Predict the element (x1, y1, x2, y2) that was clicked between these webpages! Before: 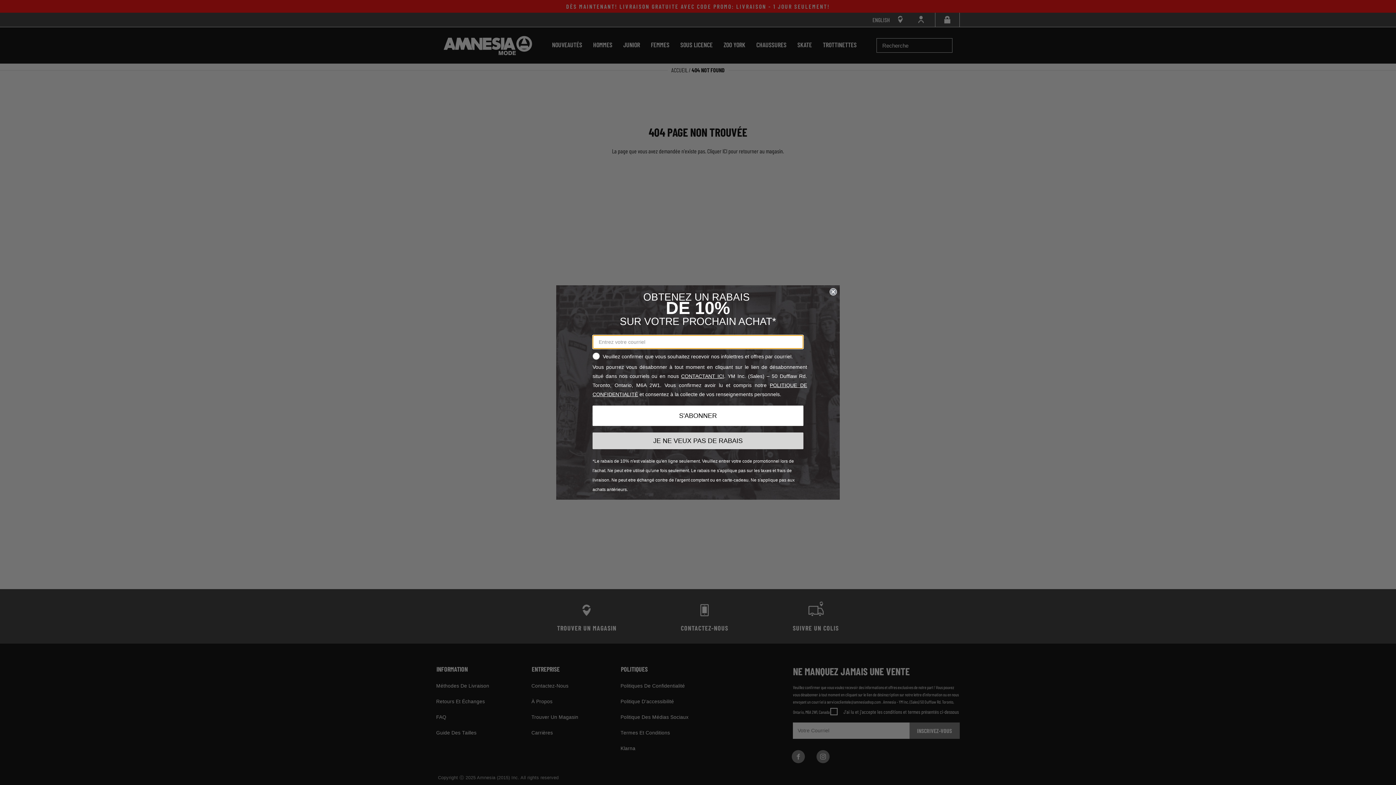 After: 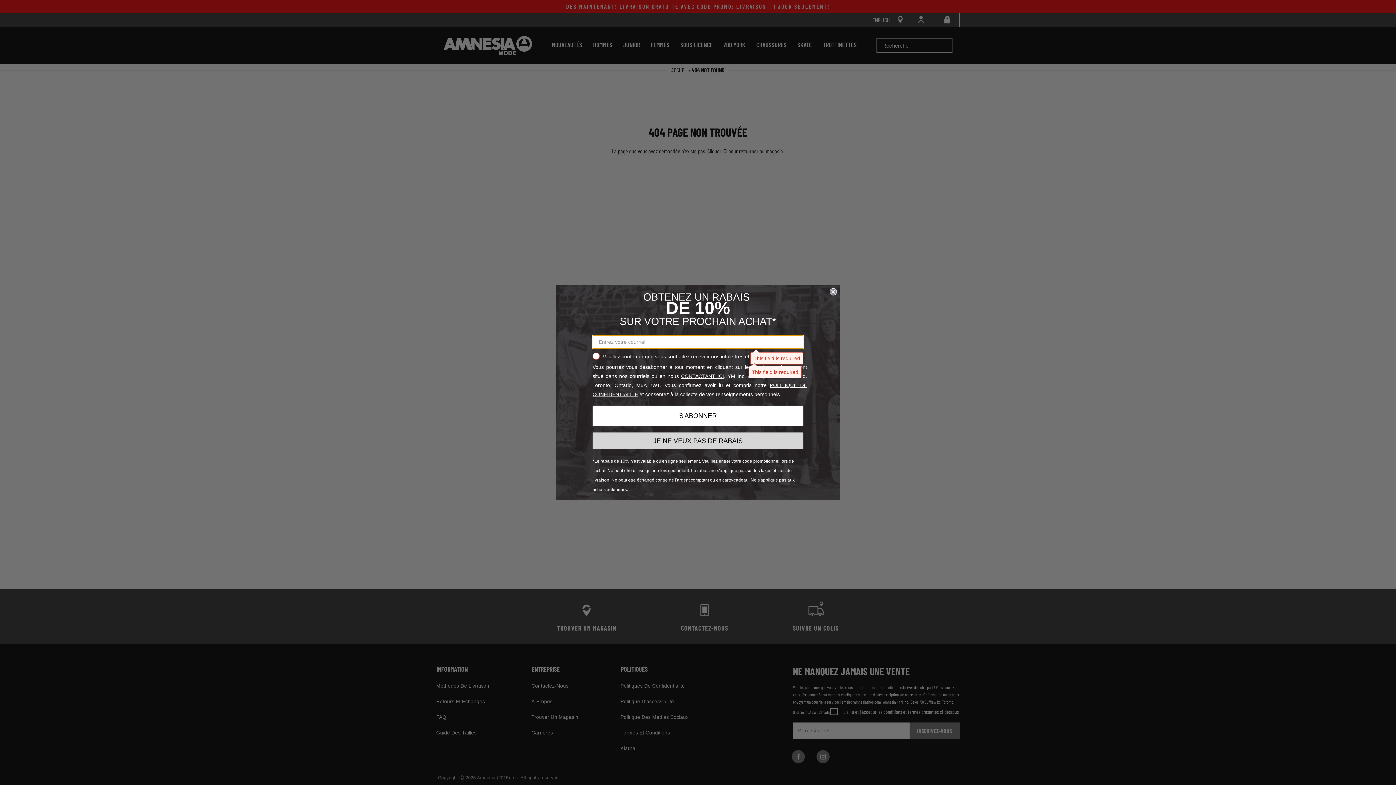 Action: label: S'ABONNER bbox: (592, 405, 803, 426)